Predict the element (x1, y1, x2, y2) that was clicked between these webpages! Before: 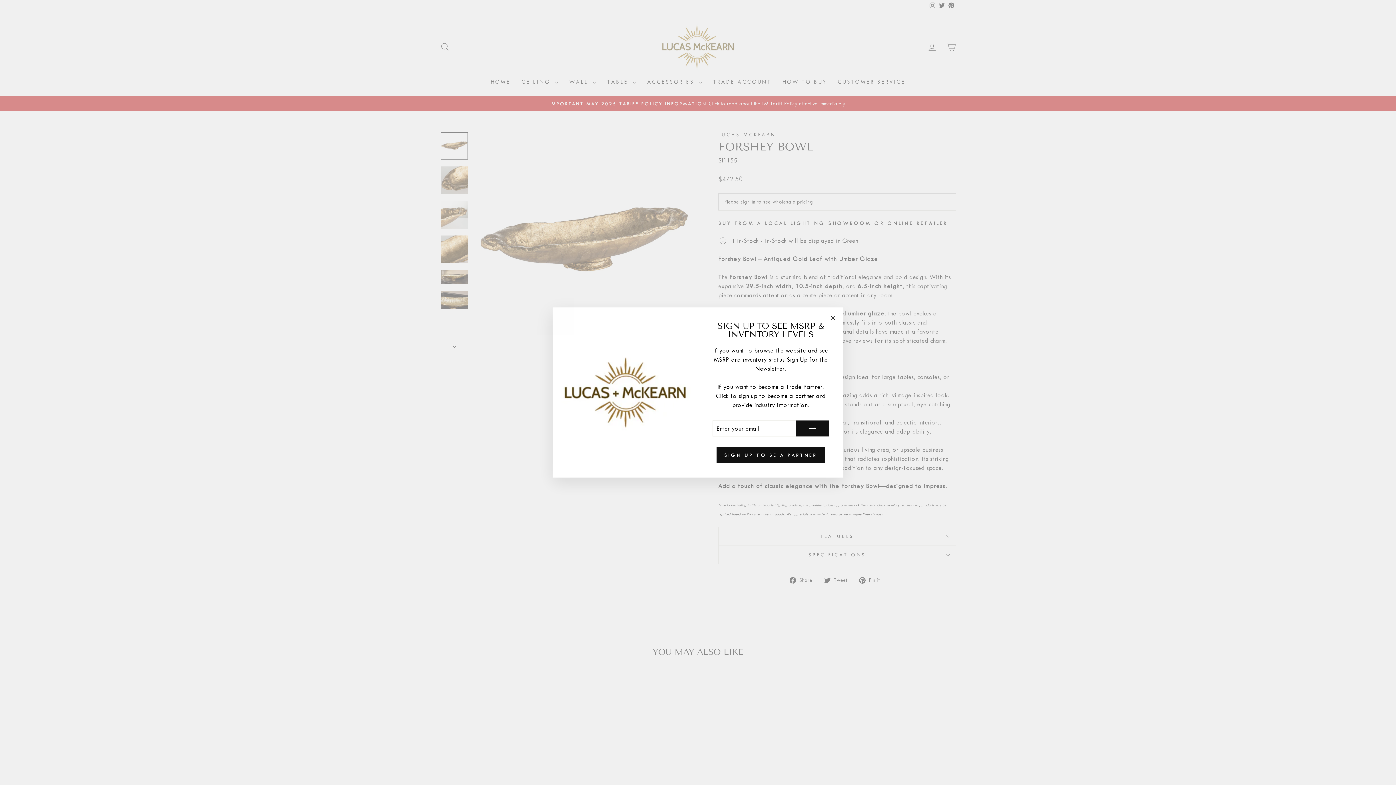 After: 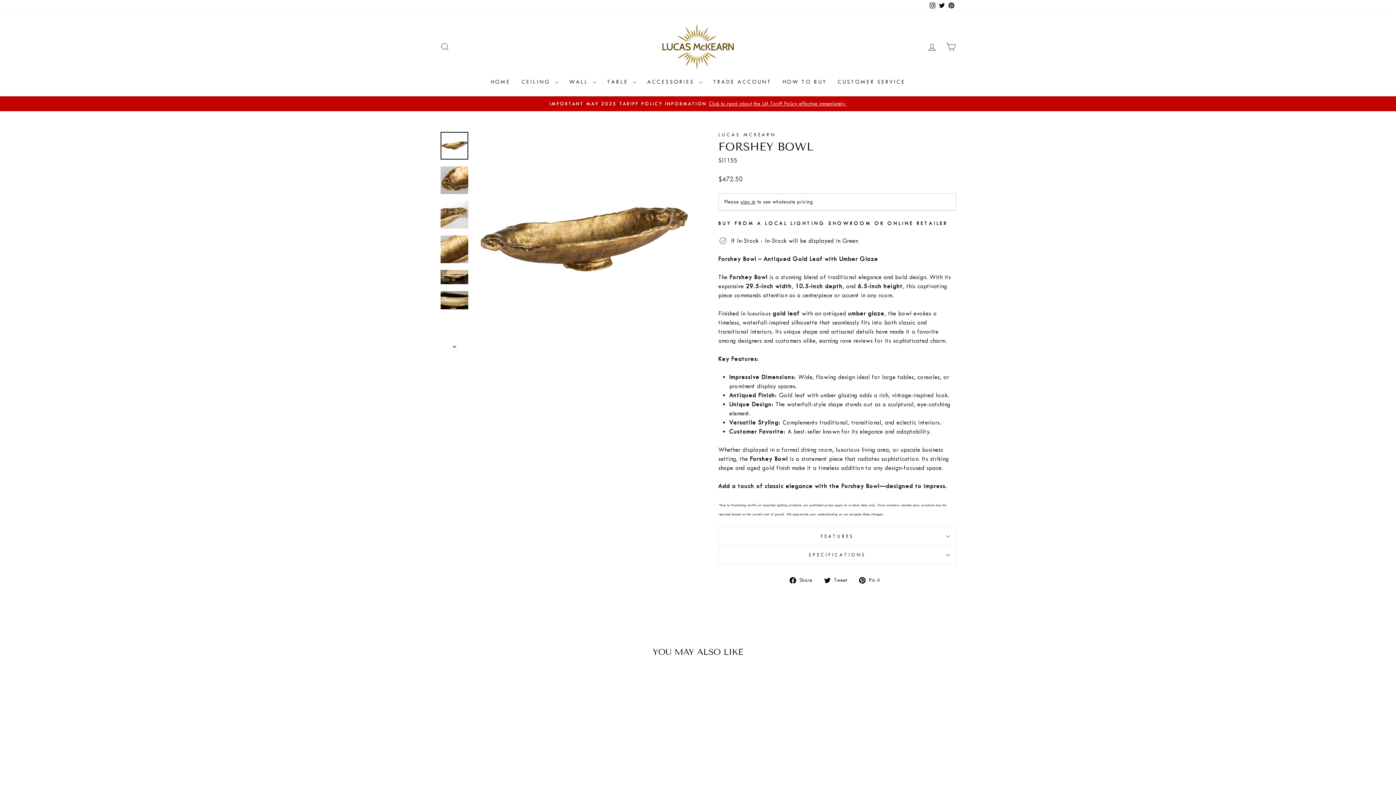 Action: label: "Close (esc)" bbox: (826, 311, 840, 325)